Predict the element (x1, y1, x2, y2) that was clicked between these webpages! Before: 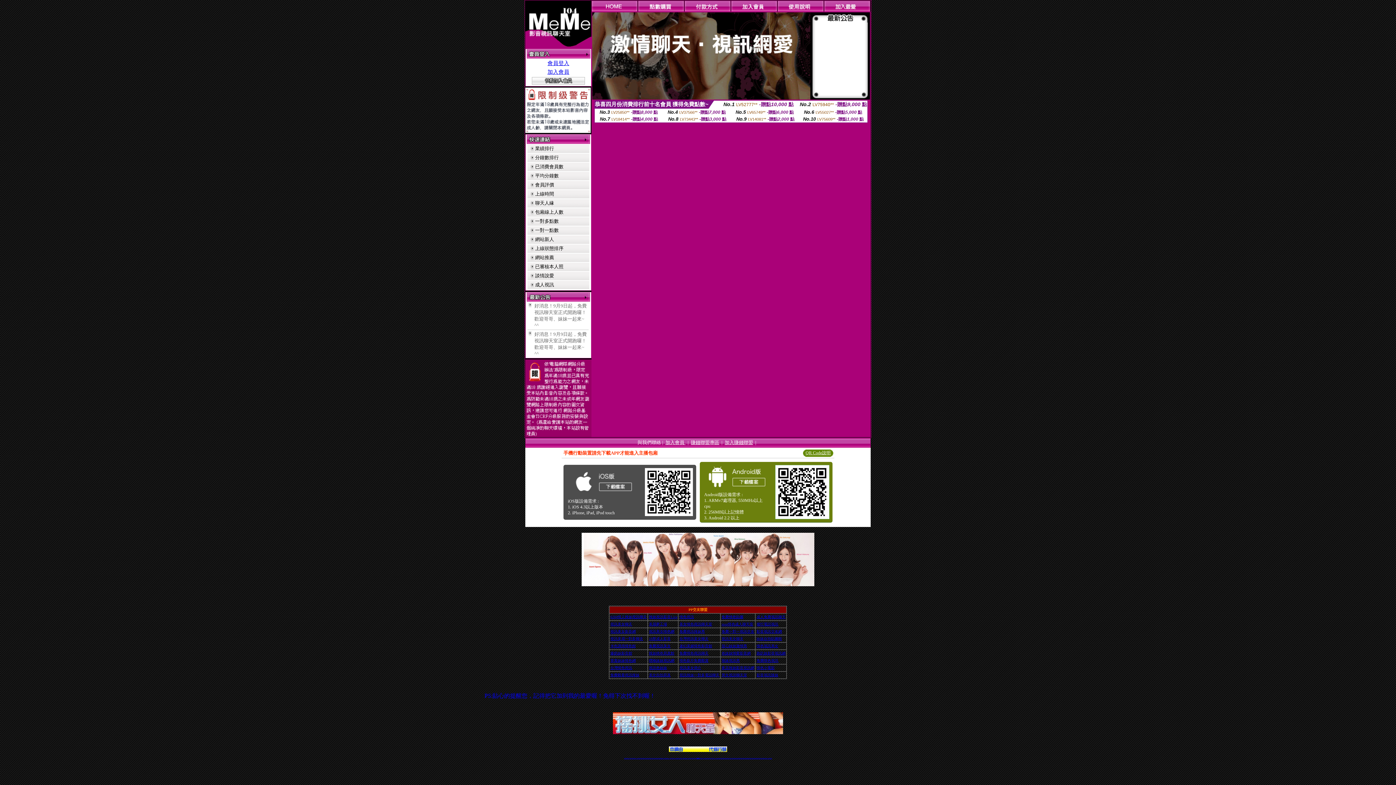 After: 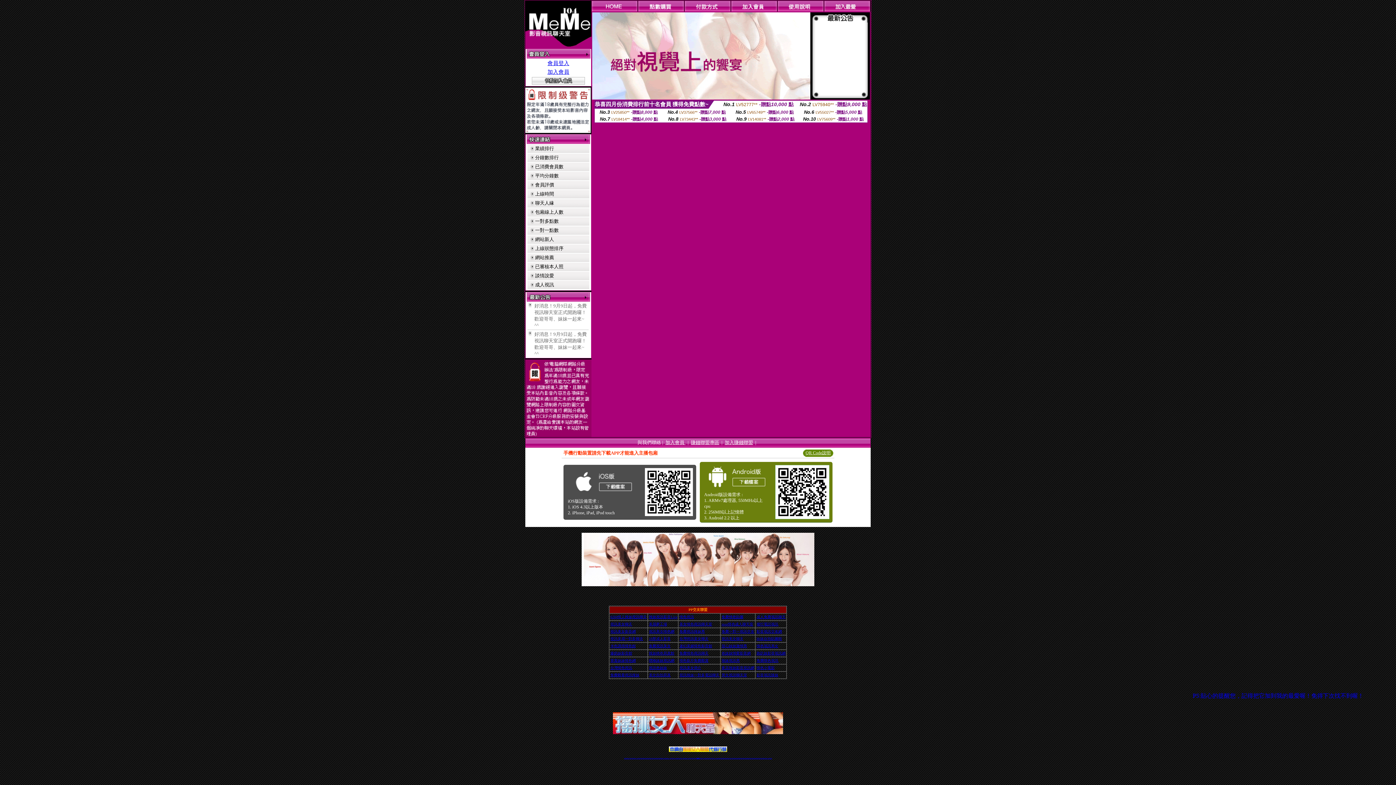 Action: bbox: (752, 758, 754, 758) label: 台灣girl視訊辣妹